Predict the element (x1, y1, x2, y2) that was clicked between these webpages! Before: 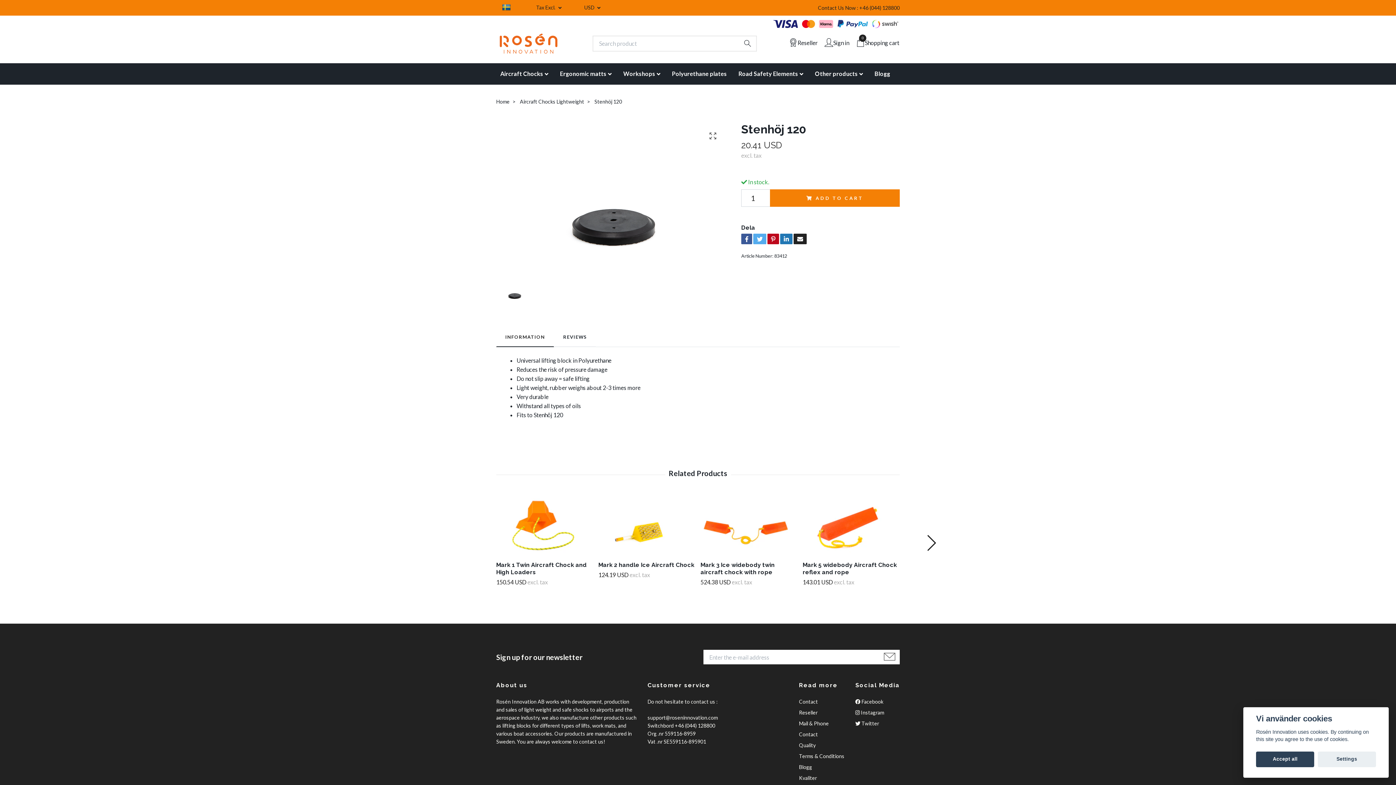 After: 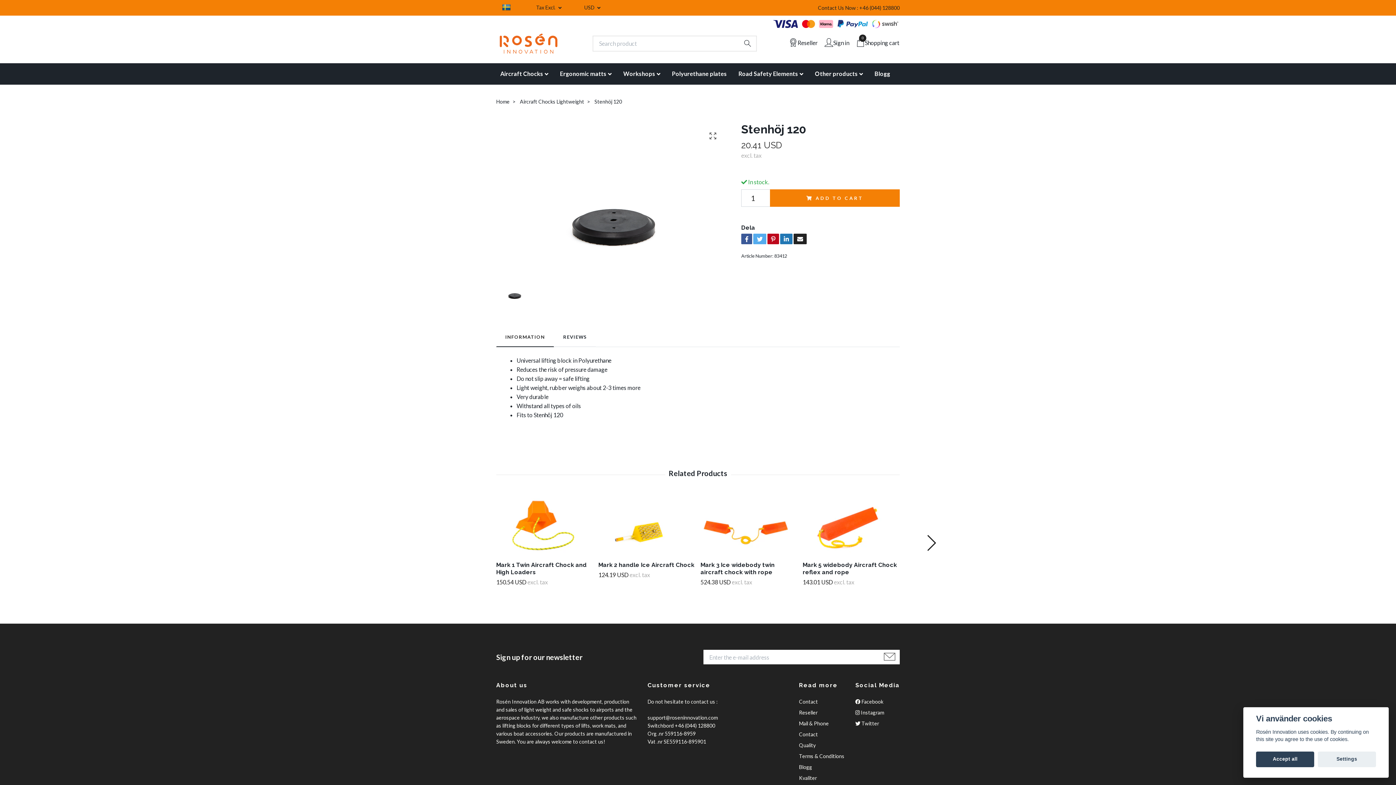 Action: bbox: (879, 650, 900, 664)